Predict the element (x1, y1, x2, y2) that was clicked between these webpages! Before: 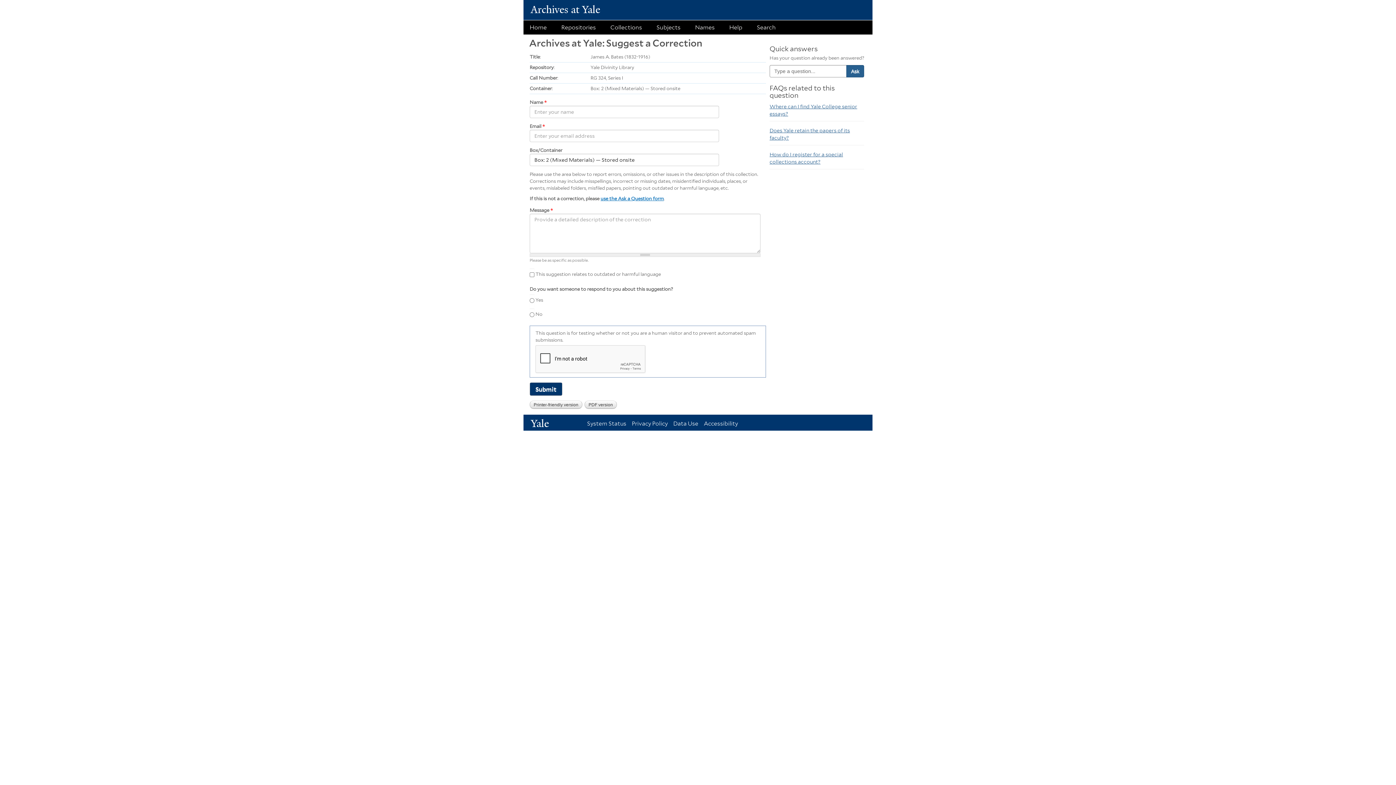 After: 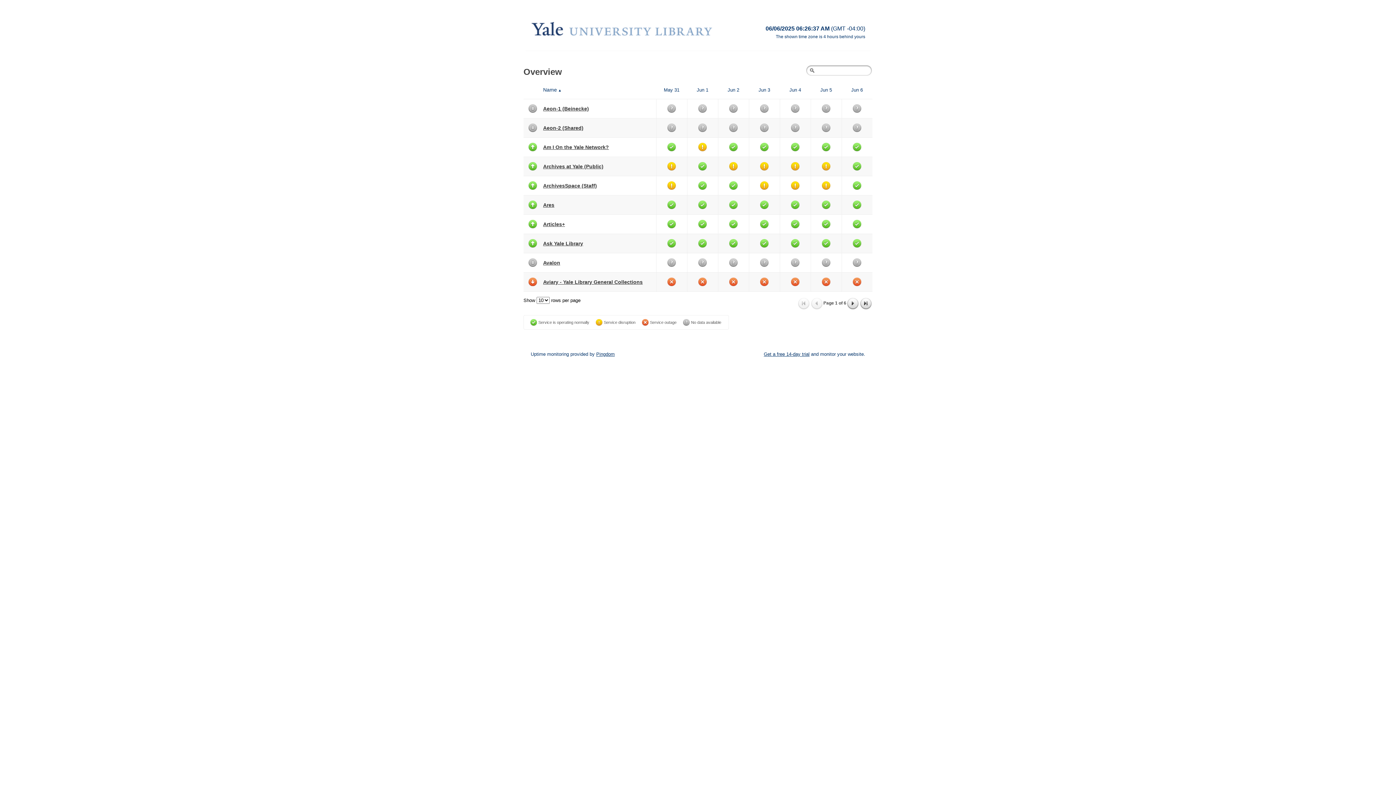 Action: bbox: (587, 420, 632, 427) label: System Status